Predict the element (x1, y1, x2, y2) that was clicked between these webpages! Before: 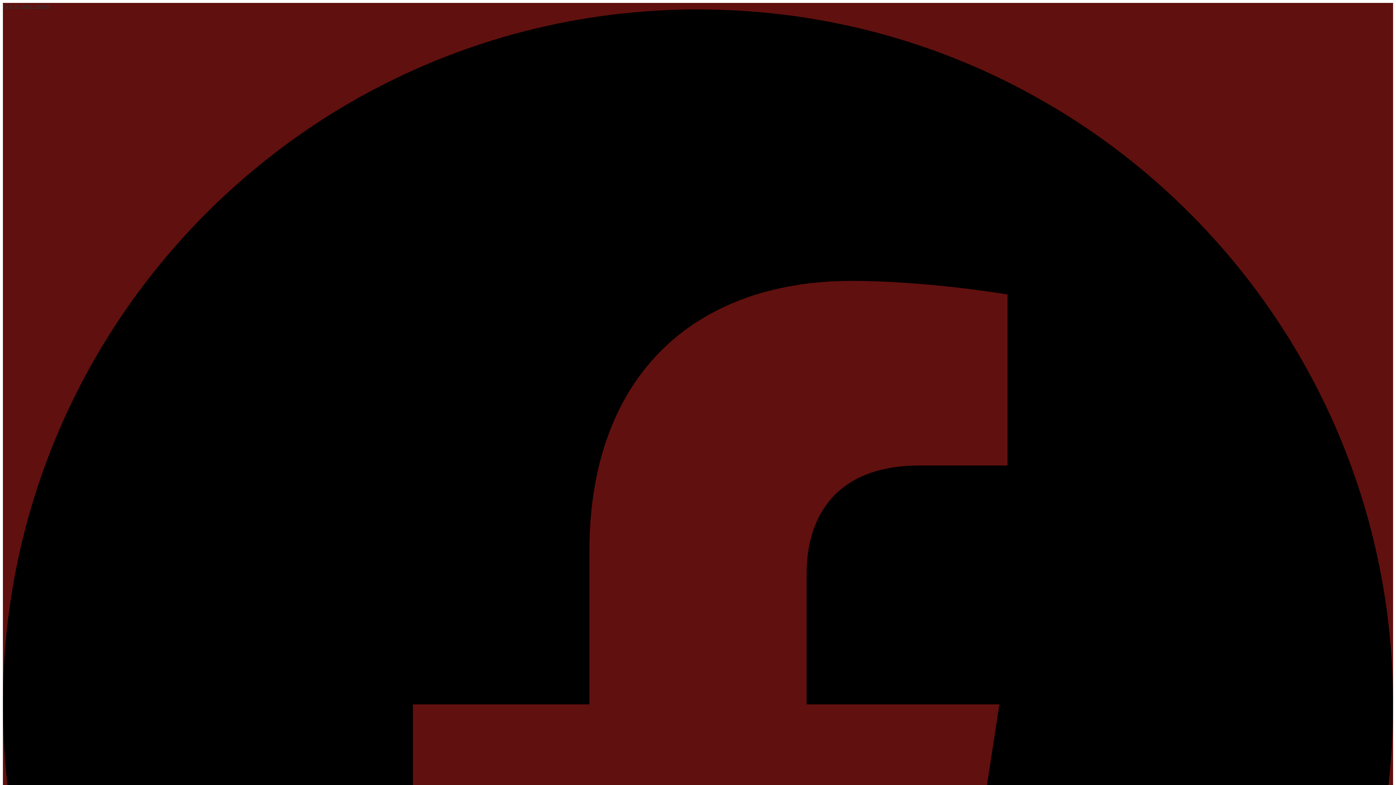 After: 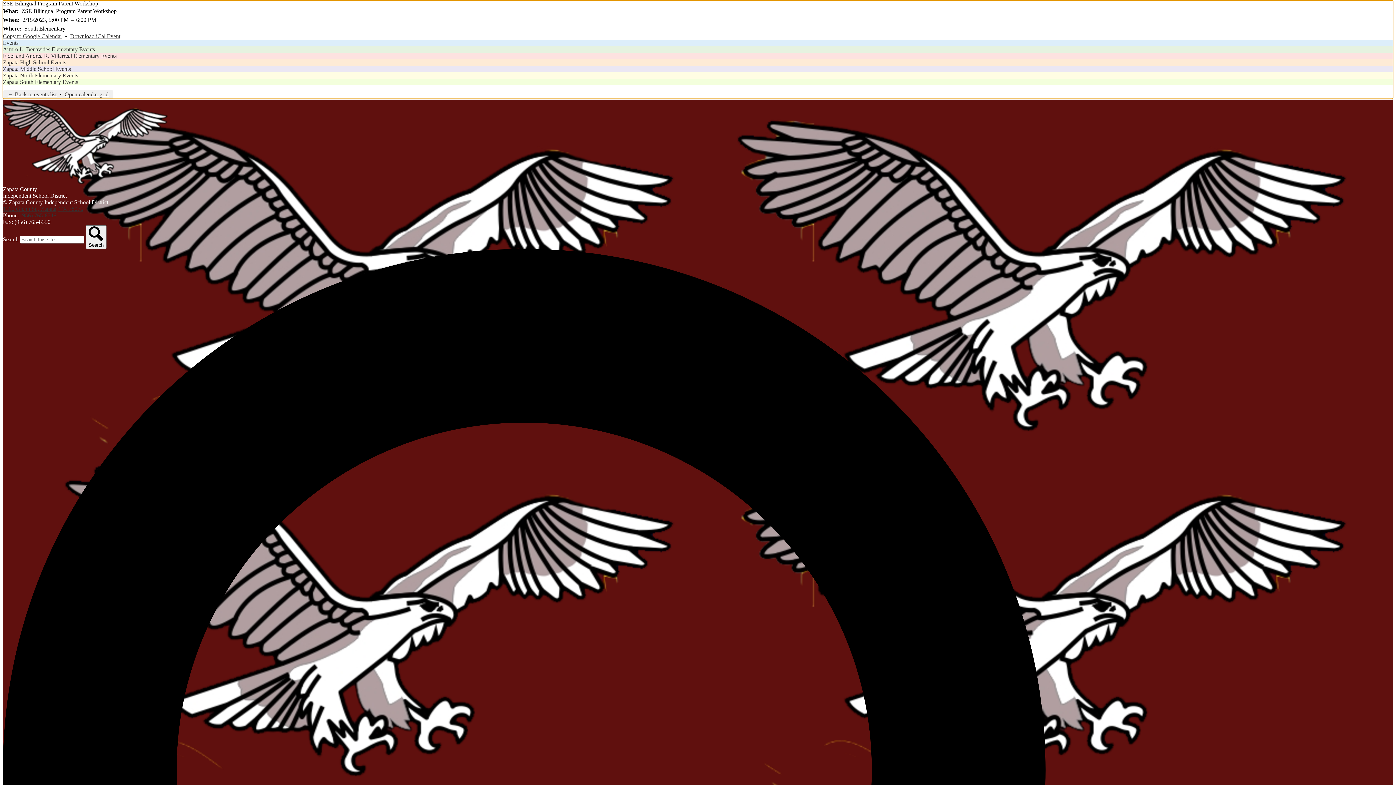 Action: label: Skip to main content bbox: (2, 2, 50, 9)